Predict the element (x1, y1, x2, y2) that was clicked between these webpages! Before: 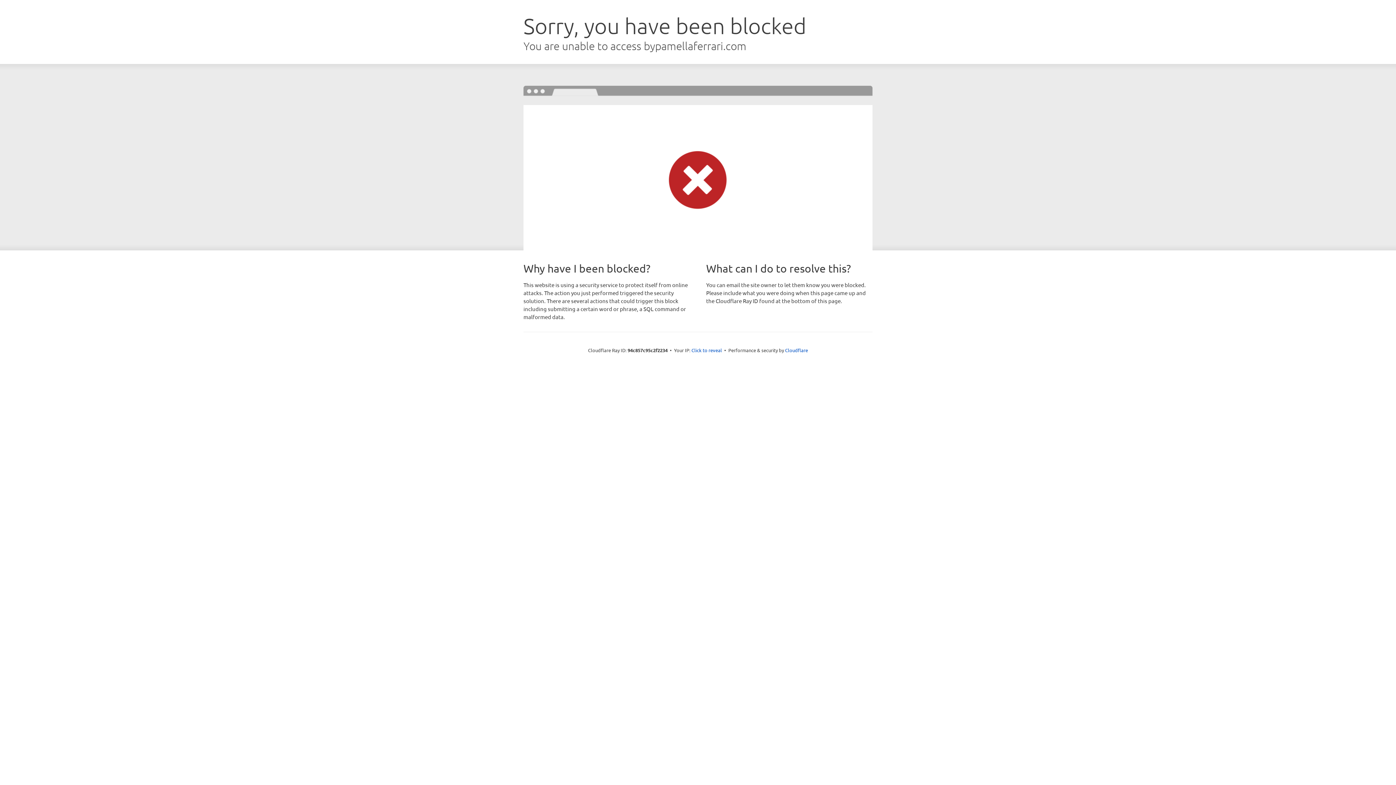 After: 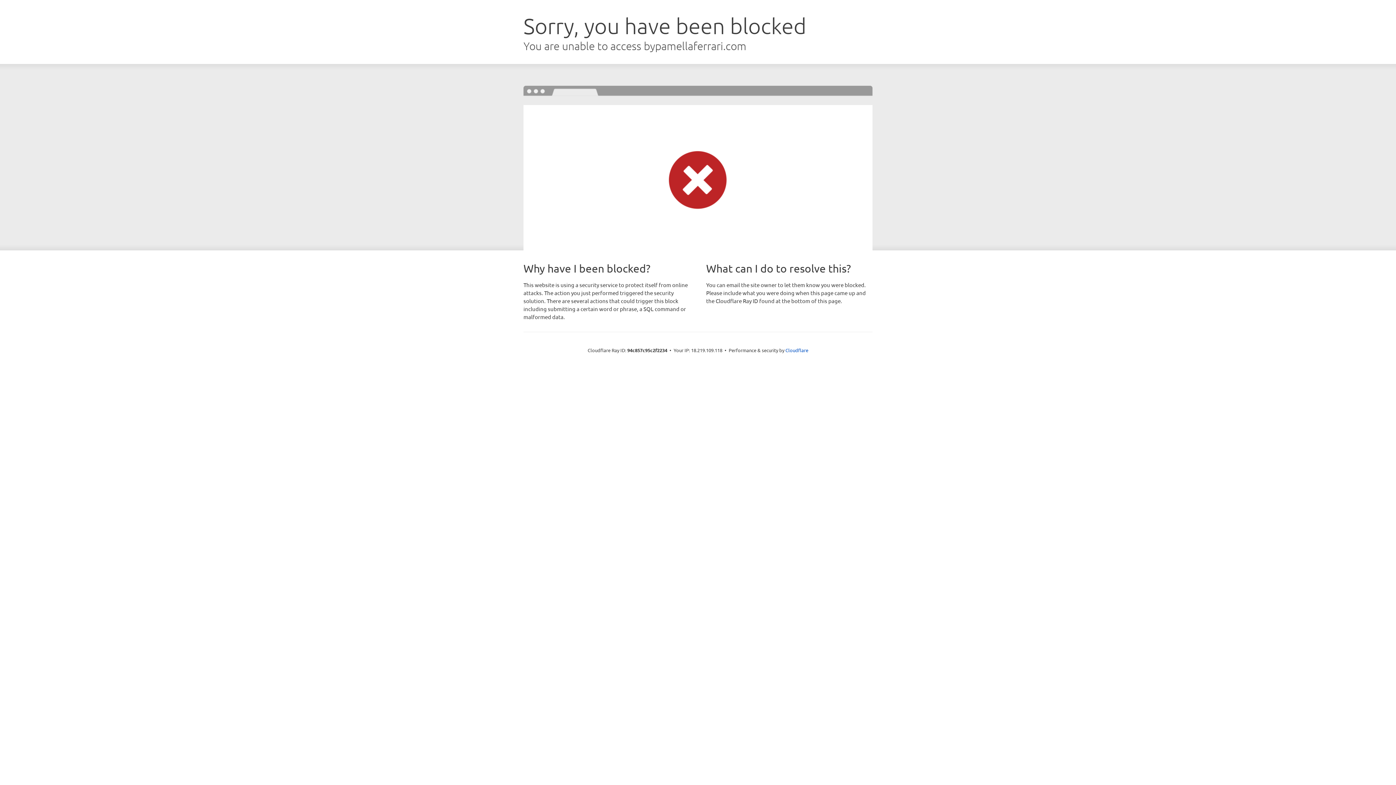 Action: label: Click to reveal bbox: (691, 346, 722, 353)